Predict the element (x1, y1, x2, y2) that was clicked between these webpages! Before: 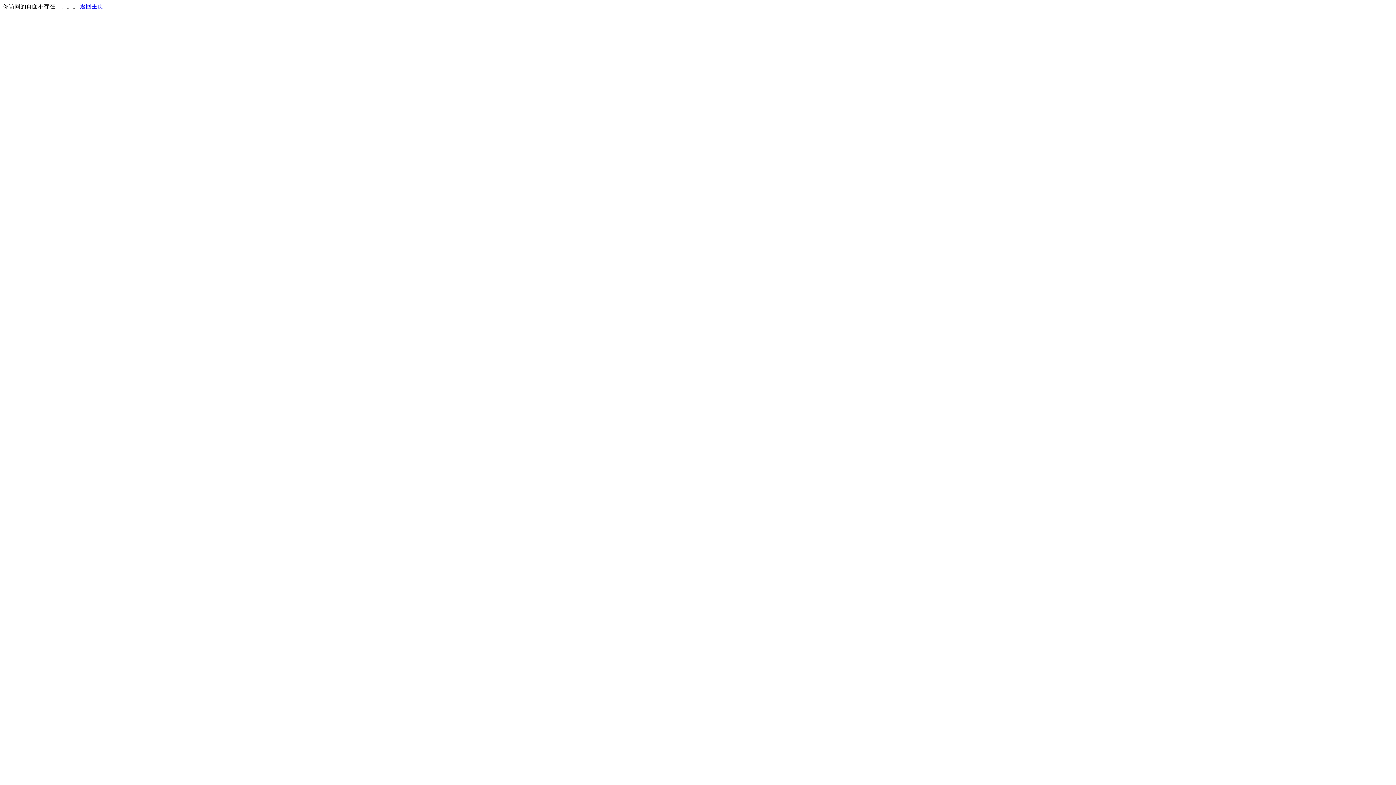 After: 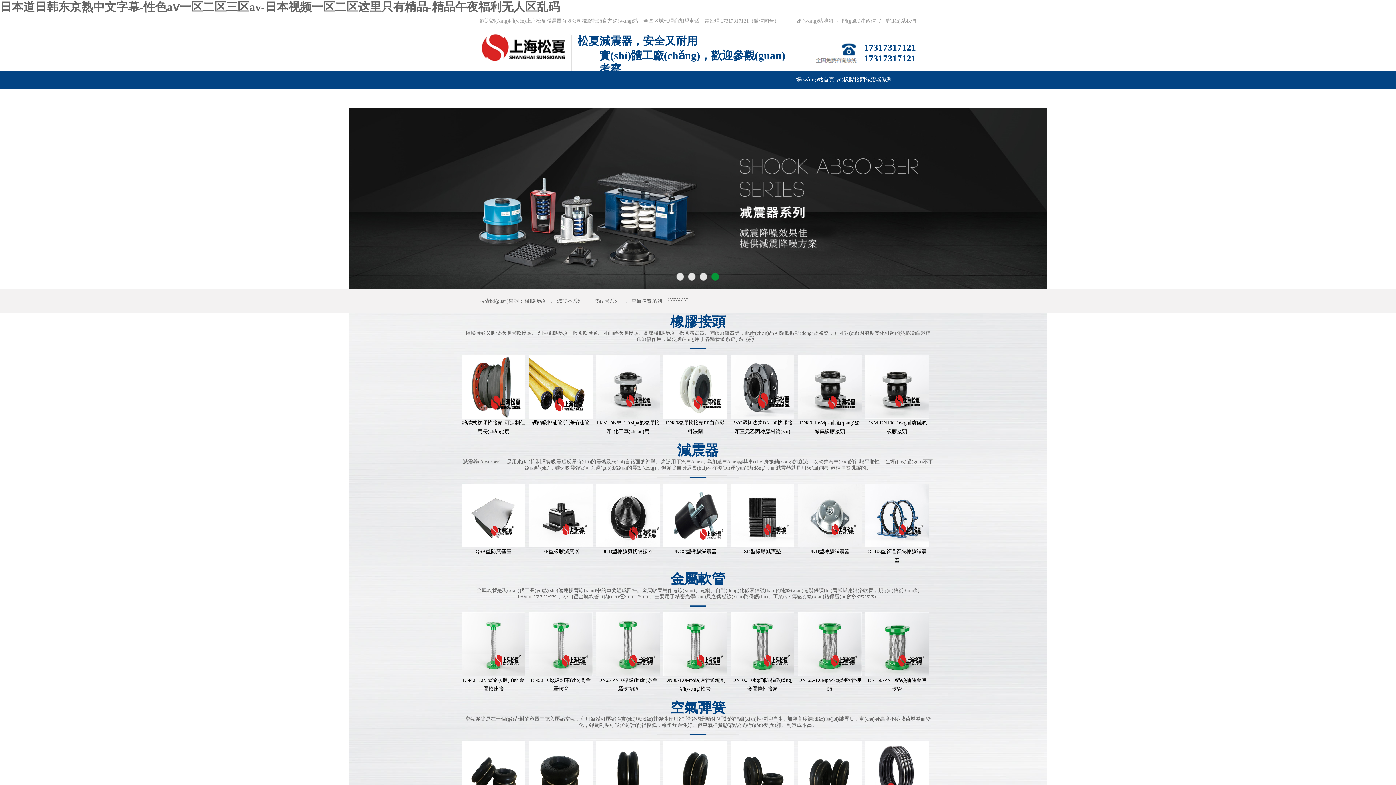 Action: label: 返回主页 bbox: (80, 3, 103, 9)